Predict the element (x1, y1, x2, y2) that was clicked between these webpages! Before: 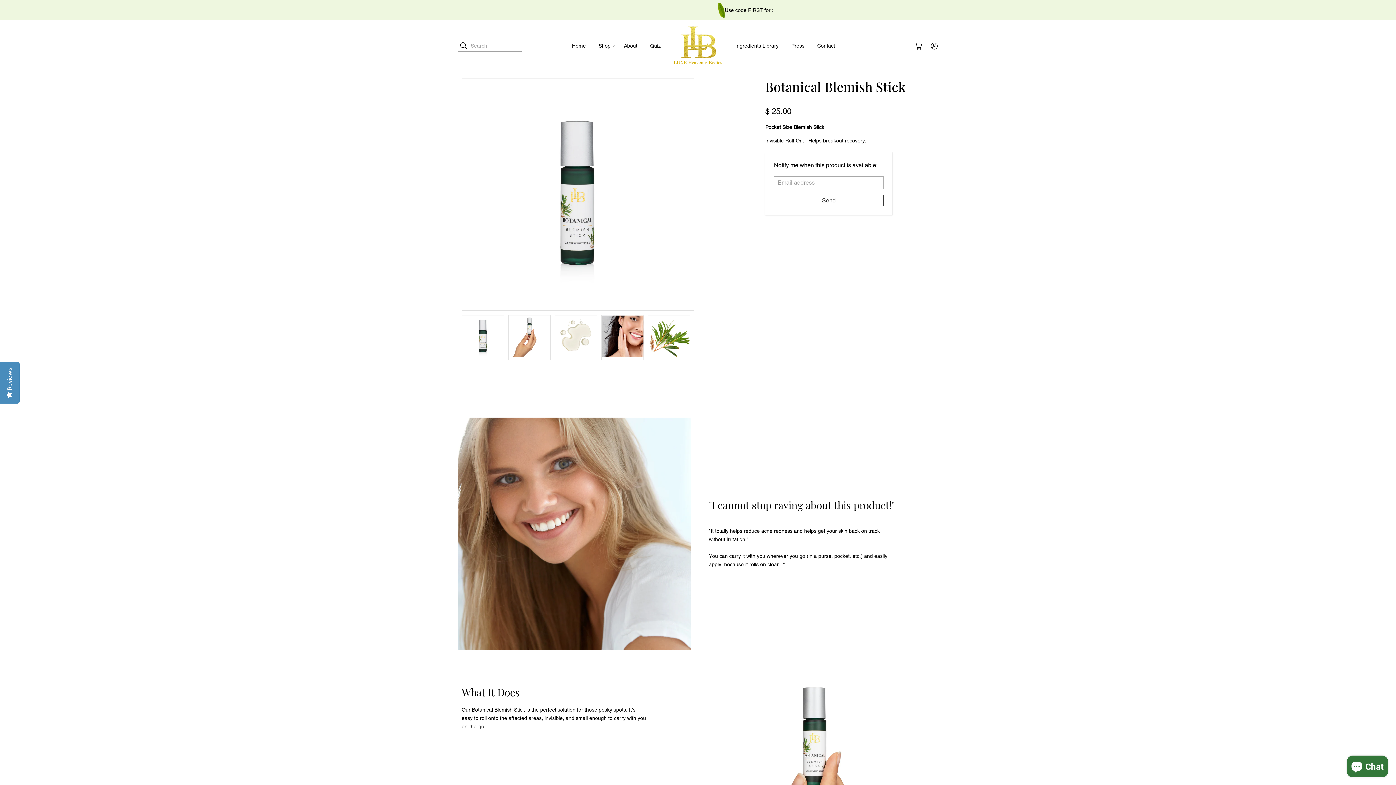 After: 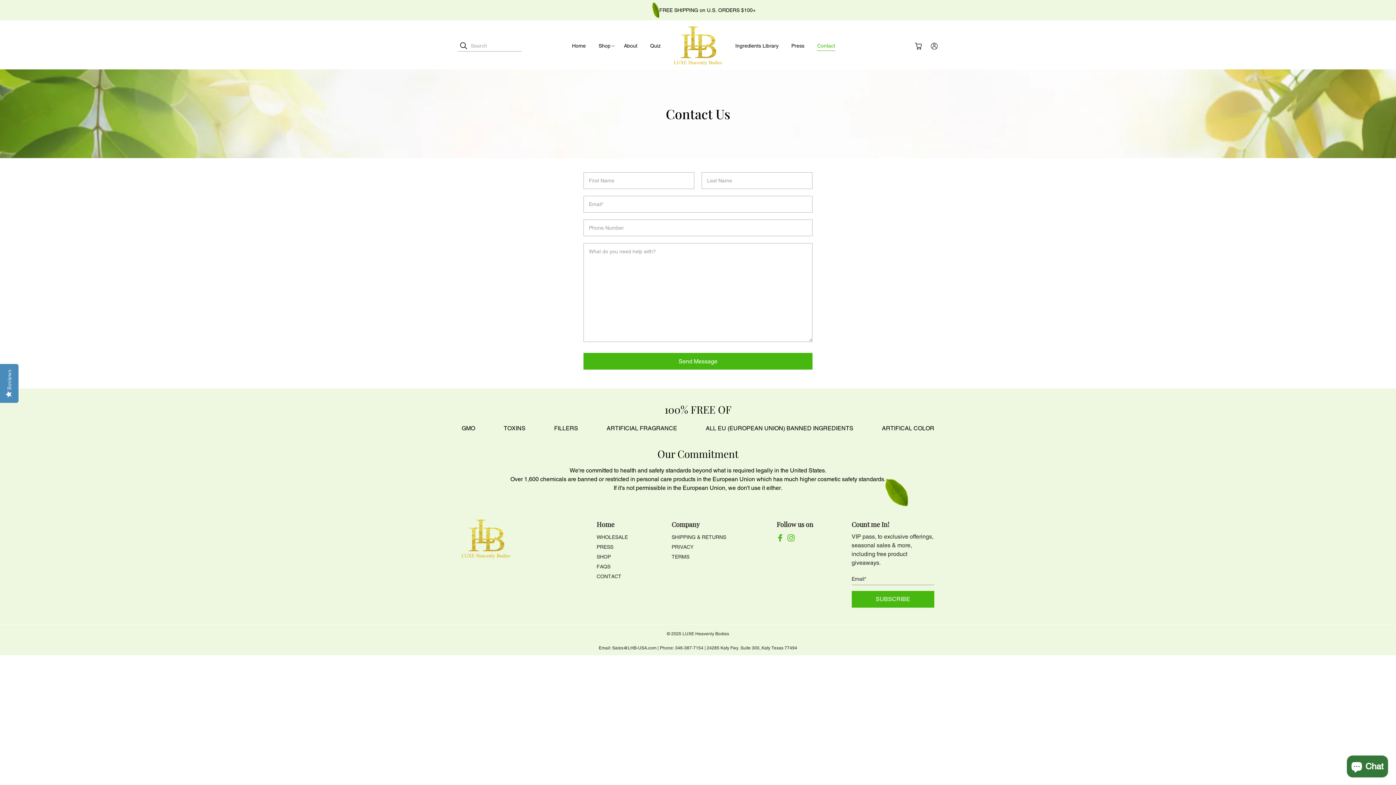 Action: bbox: (811, 42, 841, 49) label: Contact